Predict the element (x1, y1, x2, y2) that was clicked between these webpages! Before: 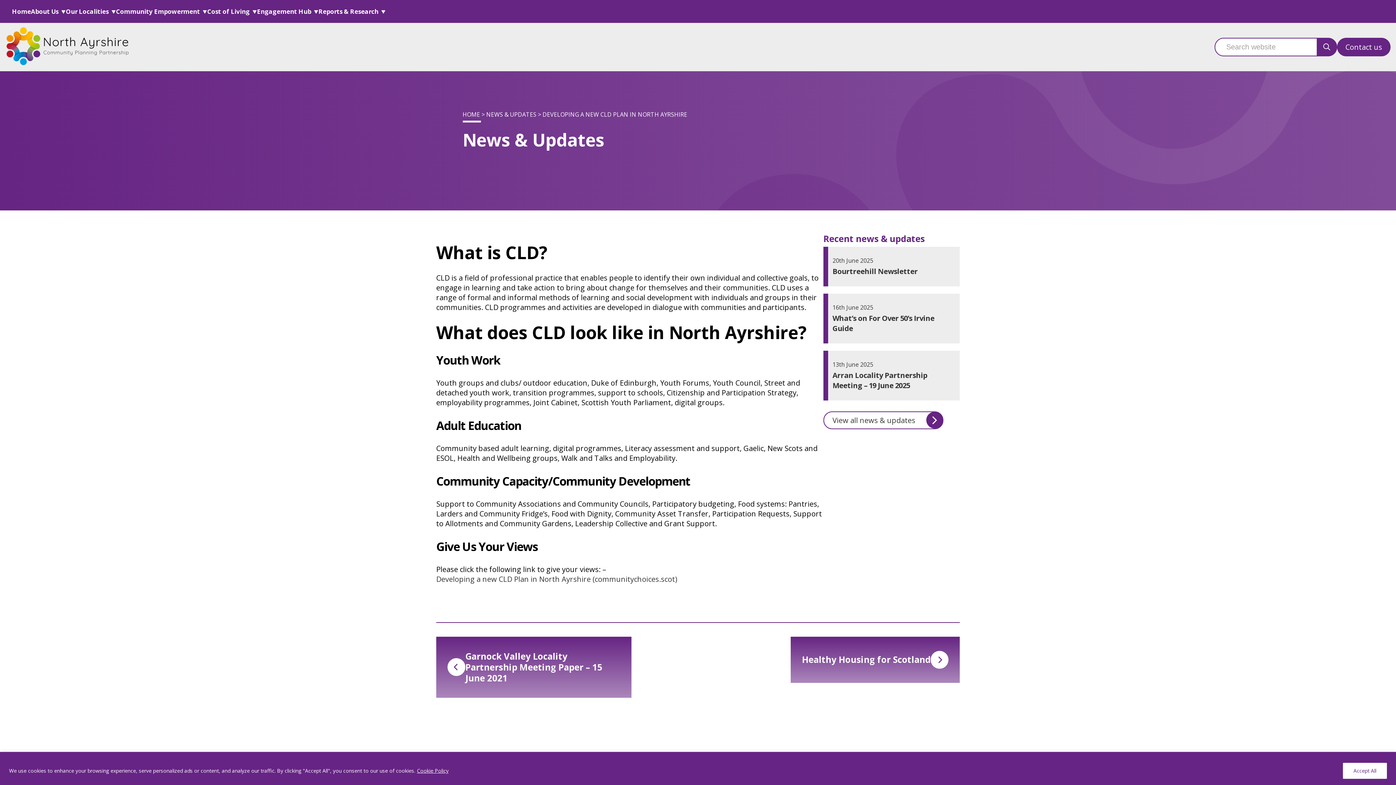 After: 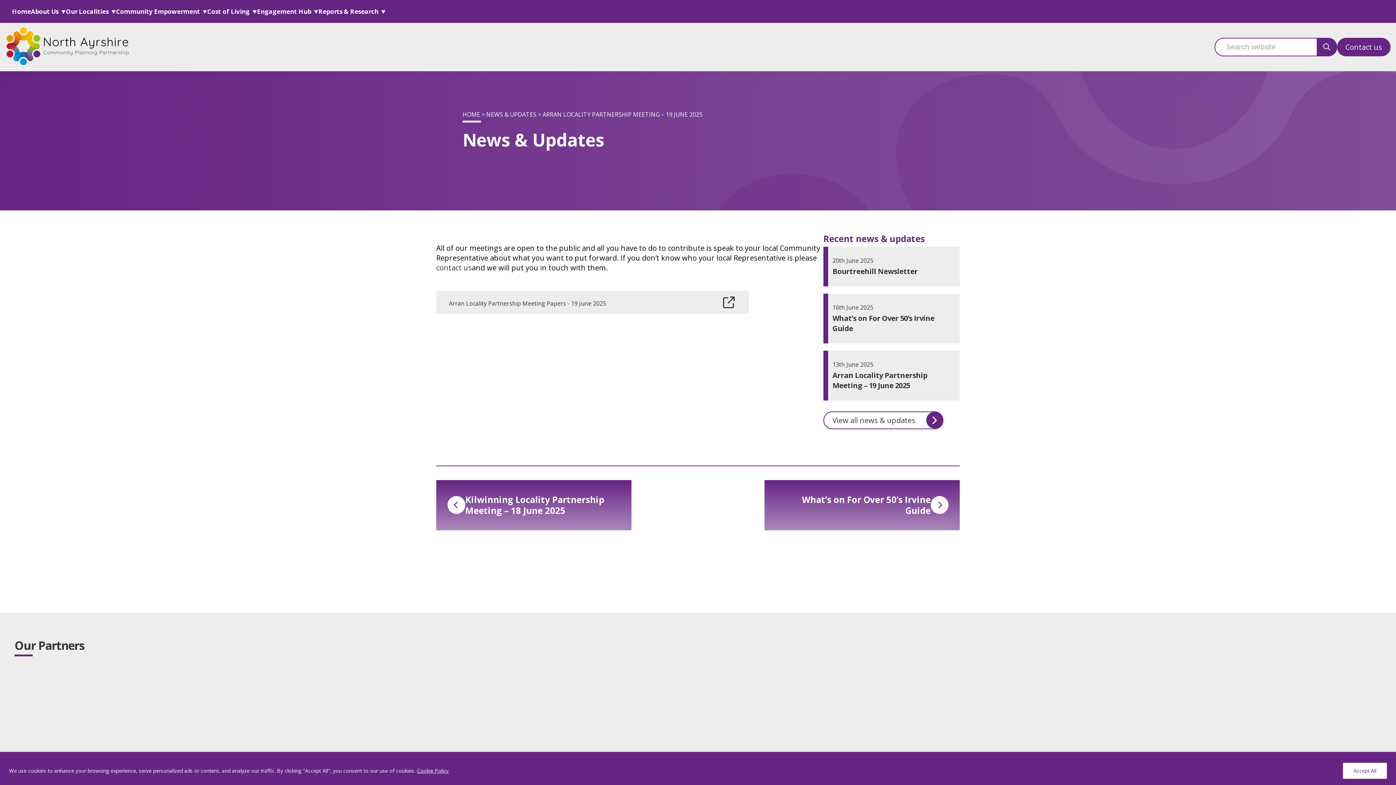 Action: bbox: (823, 350, 960, 400) label: 13th June 2025
Arran Locality Partnership Meeting – 19 June 2025